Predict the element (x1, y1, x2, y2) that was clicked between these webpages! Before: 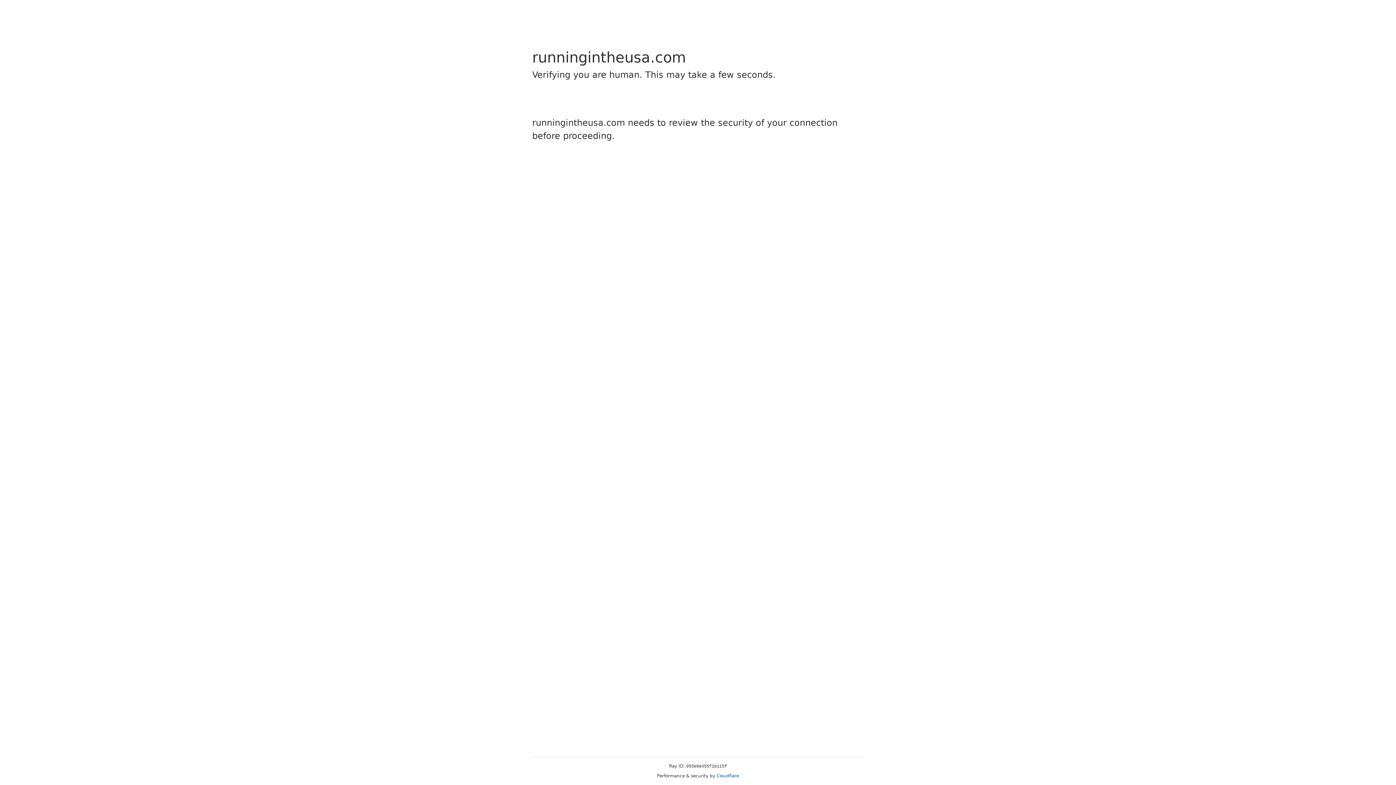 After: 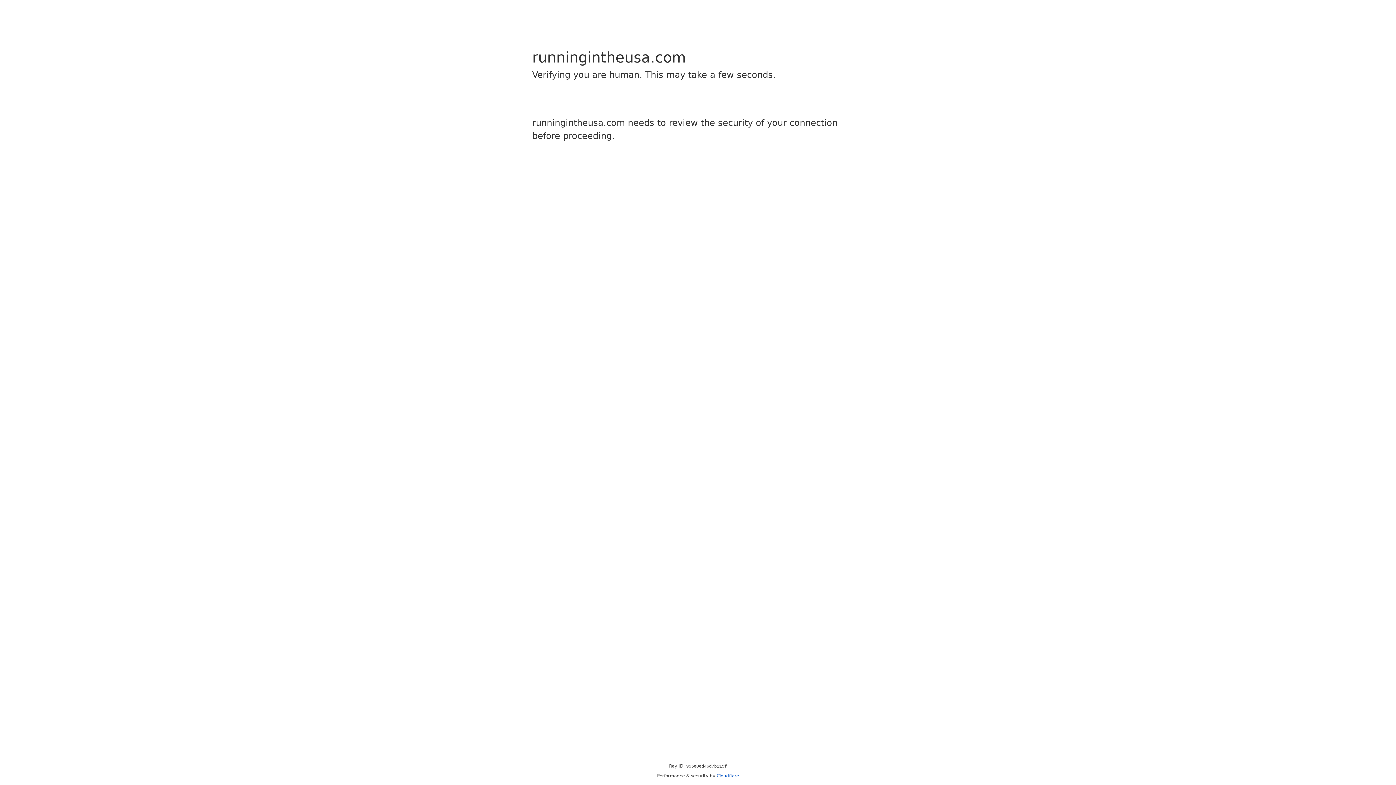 Action: bbox: (716, 773, 739, 778) label: Cloudflare